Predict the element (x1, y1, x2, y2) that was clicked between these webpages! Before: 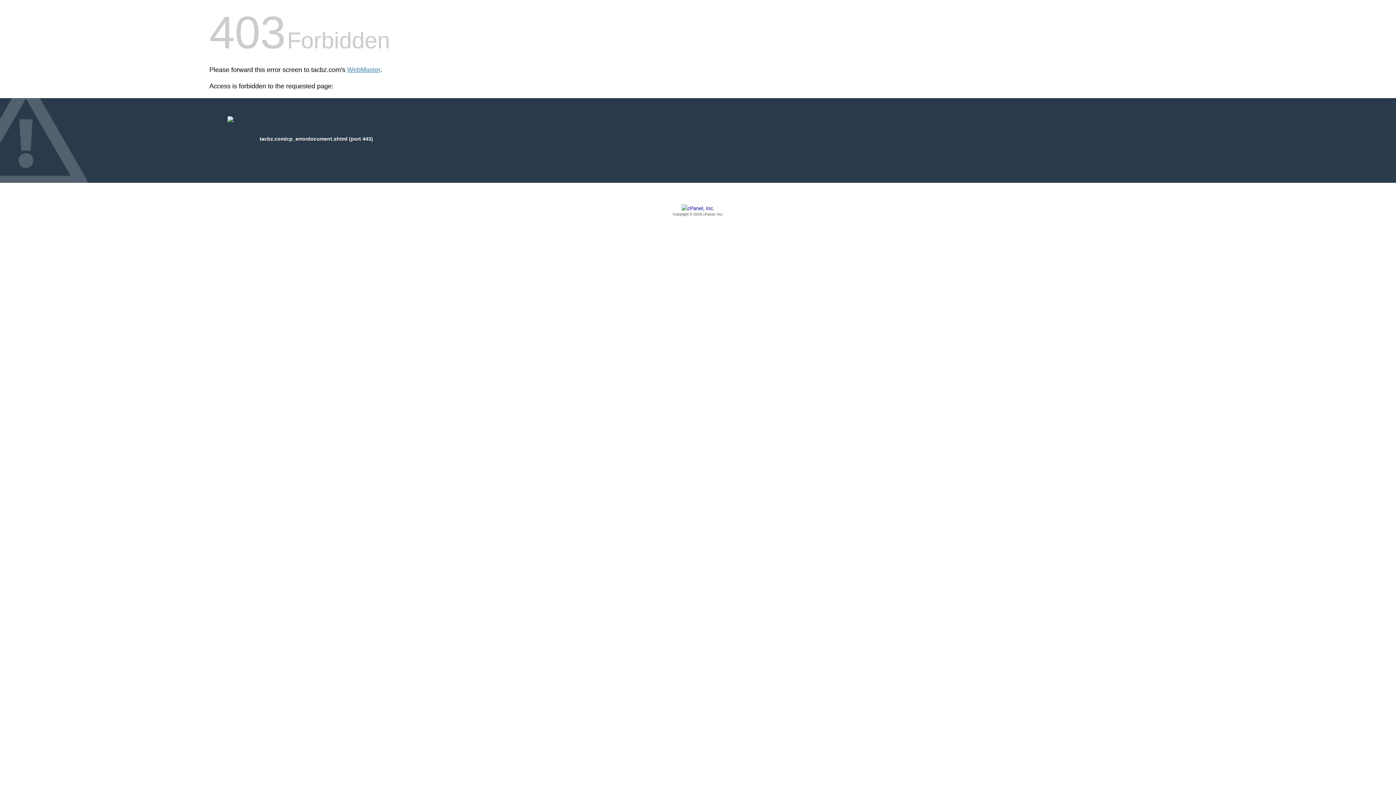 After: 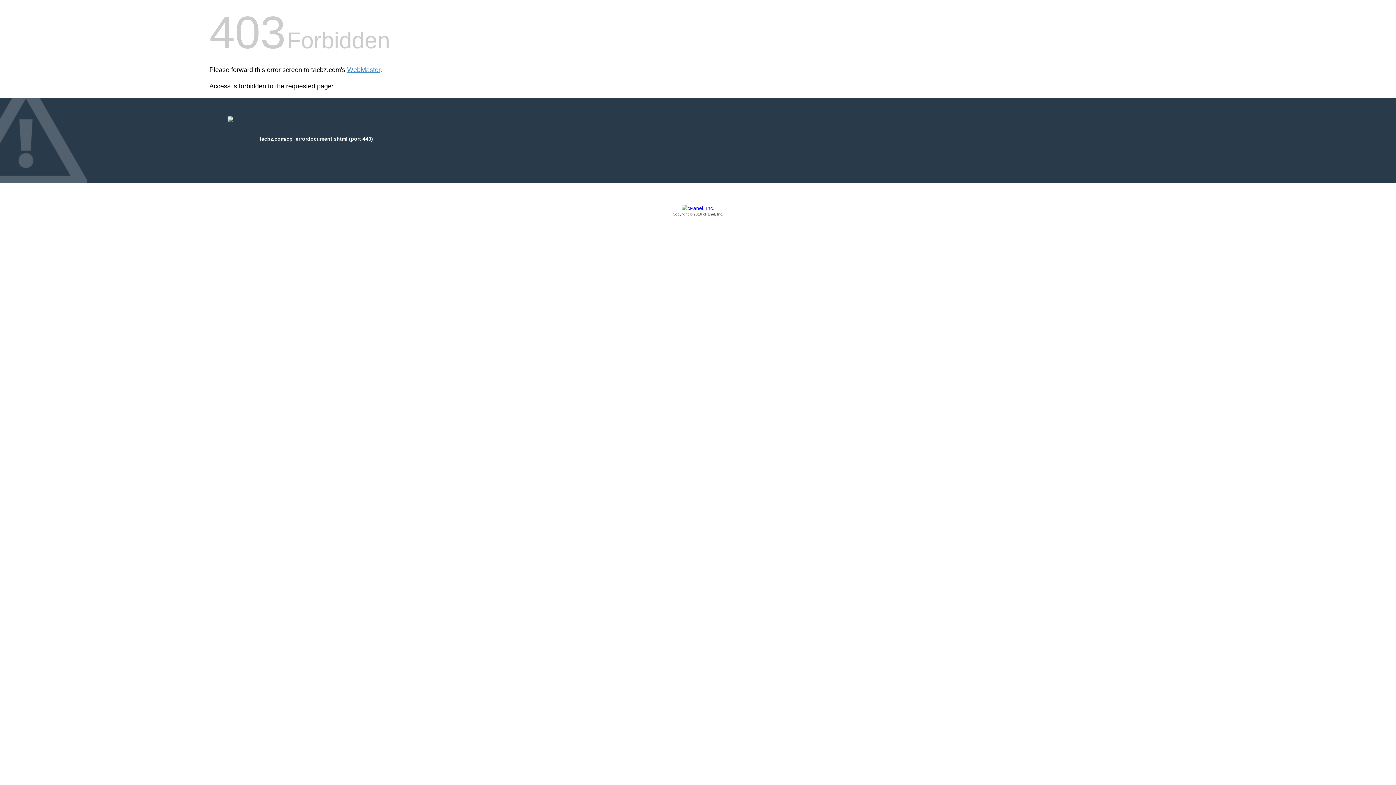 Action: bbox: (209, 205, 1186, 217) label: Copyright © 2016 cPanel, Inc.